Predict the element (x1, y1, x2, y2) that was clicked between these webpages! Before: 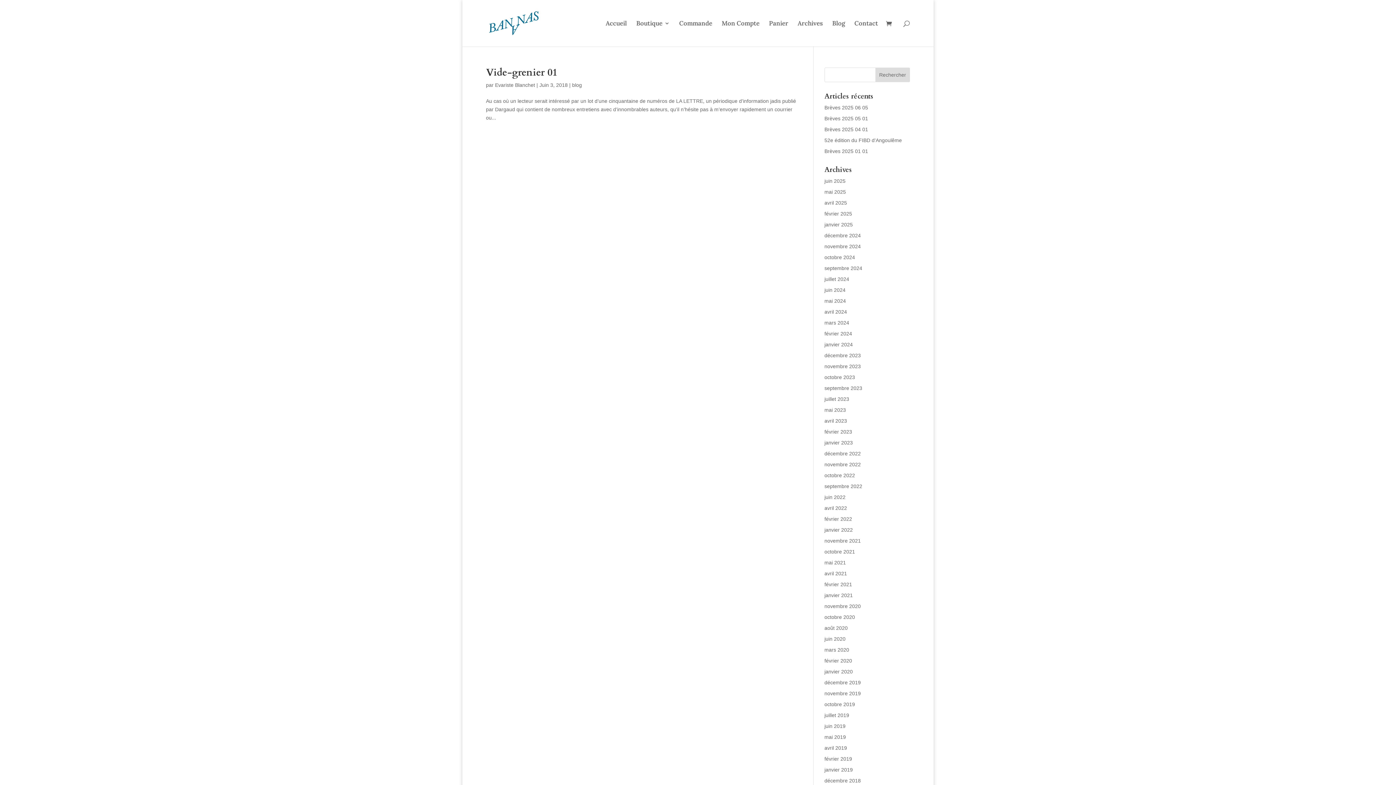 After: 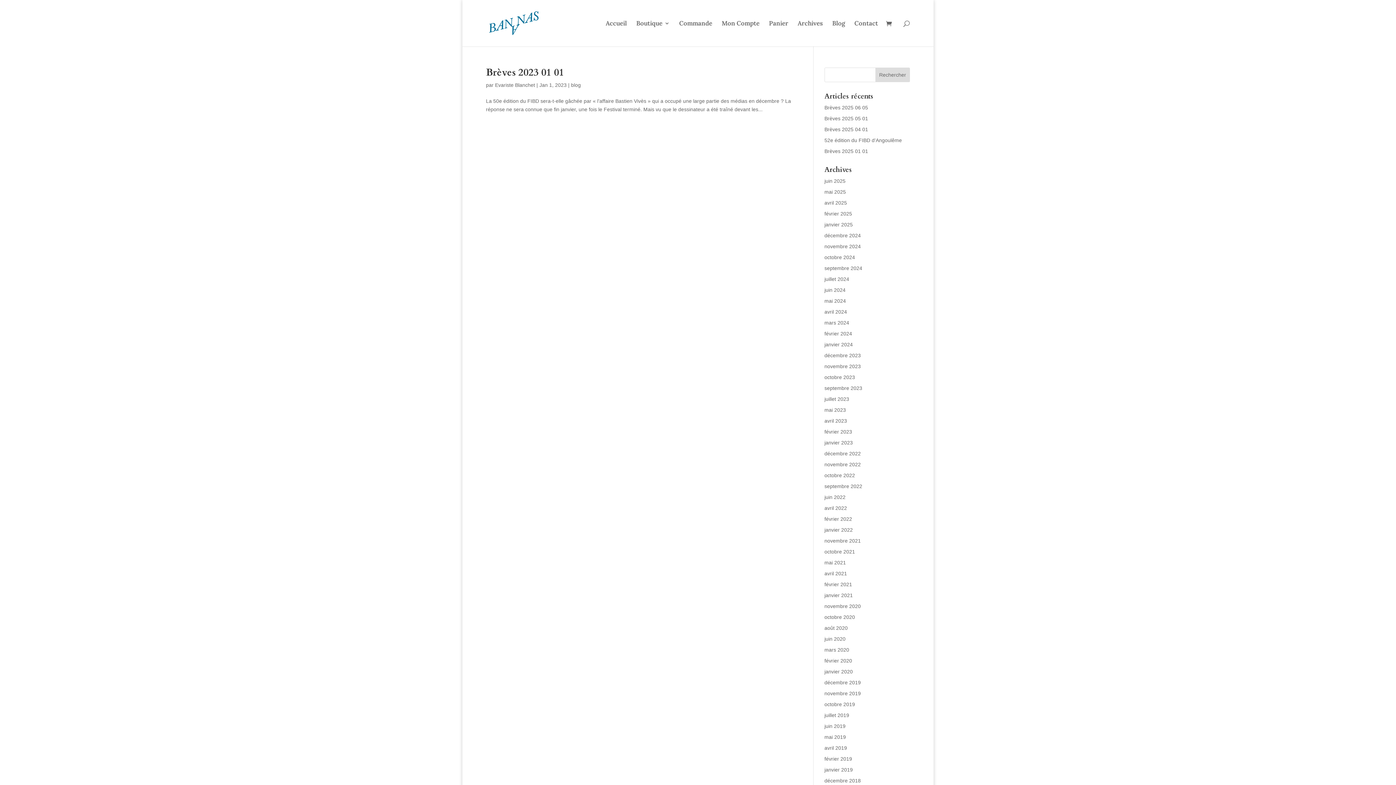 Action: label: janvier 2023 bbox: (824, 440, 853, 445)